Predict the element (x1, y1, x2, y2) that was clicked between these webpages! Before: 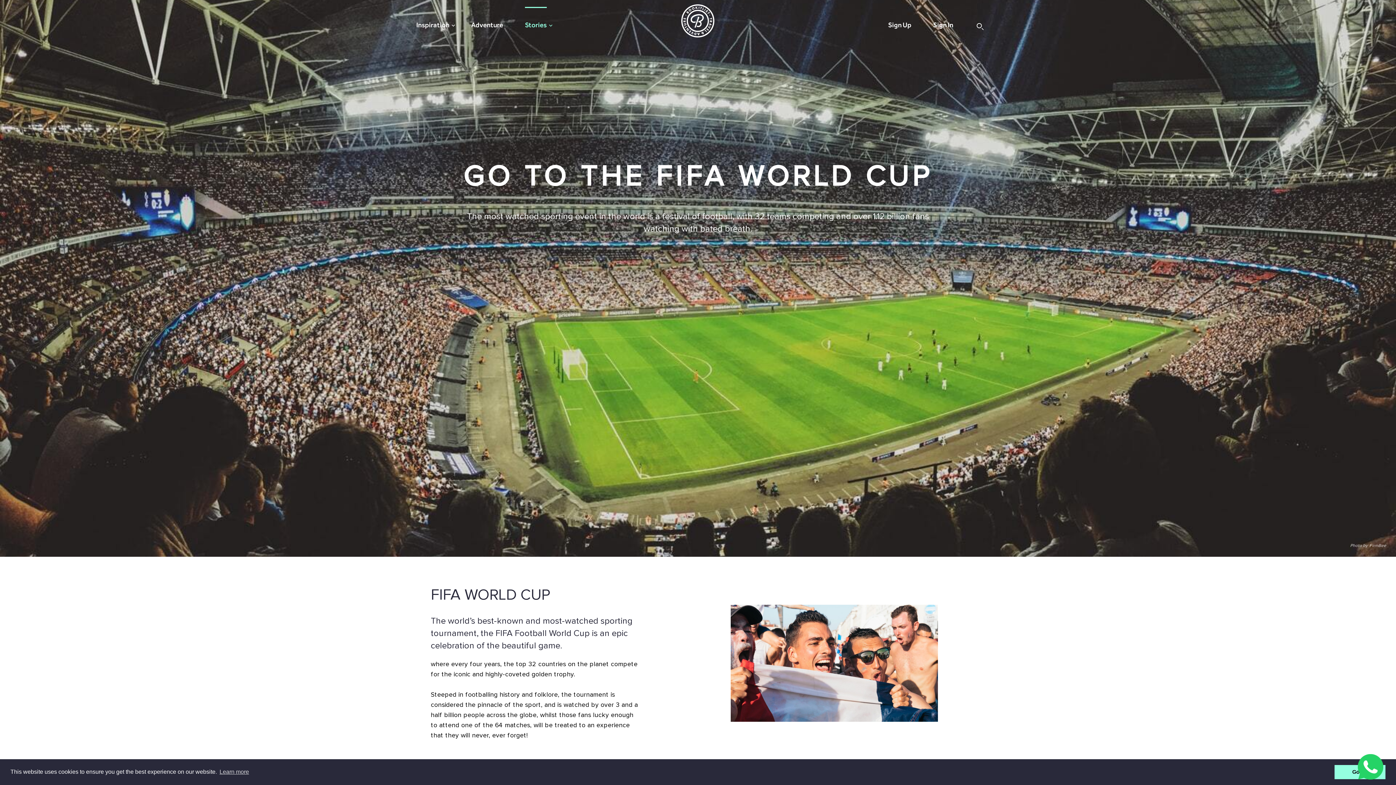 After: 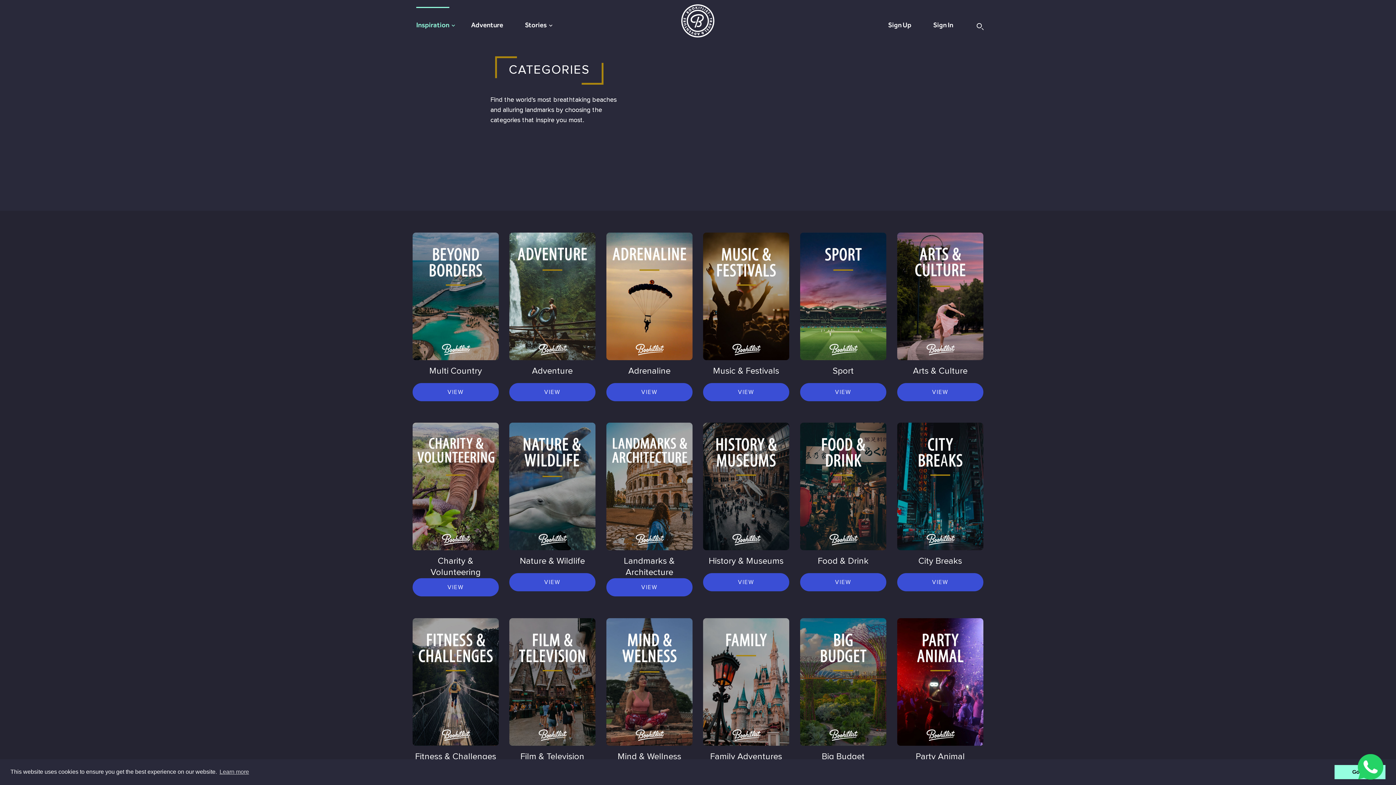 Action: bbox: (416, 6, 449, 42) label: Inspiration